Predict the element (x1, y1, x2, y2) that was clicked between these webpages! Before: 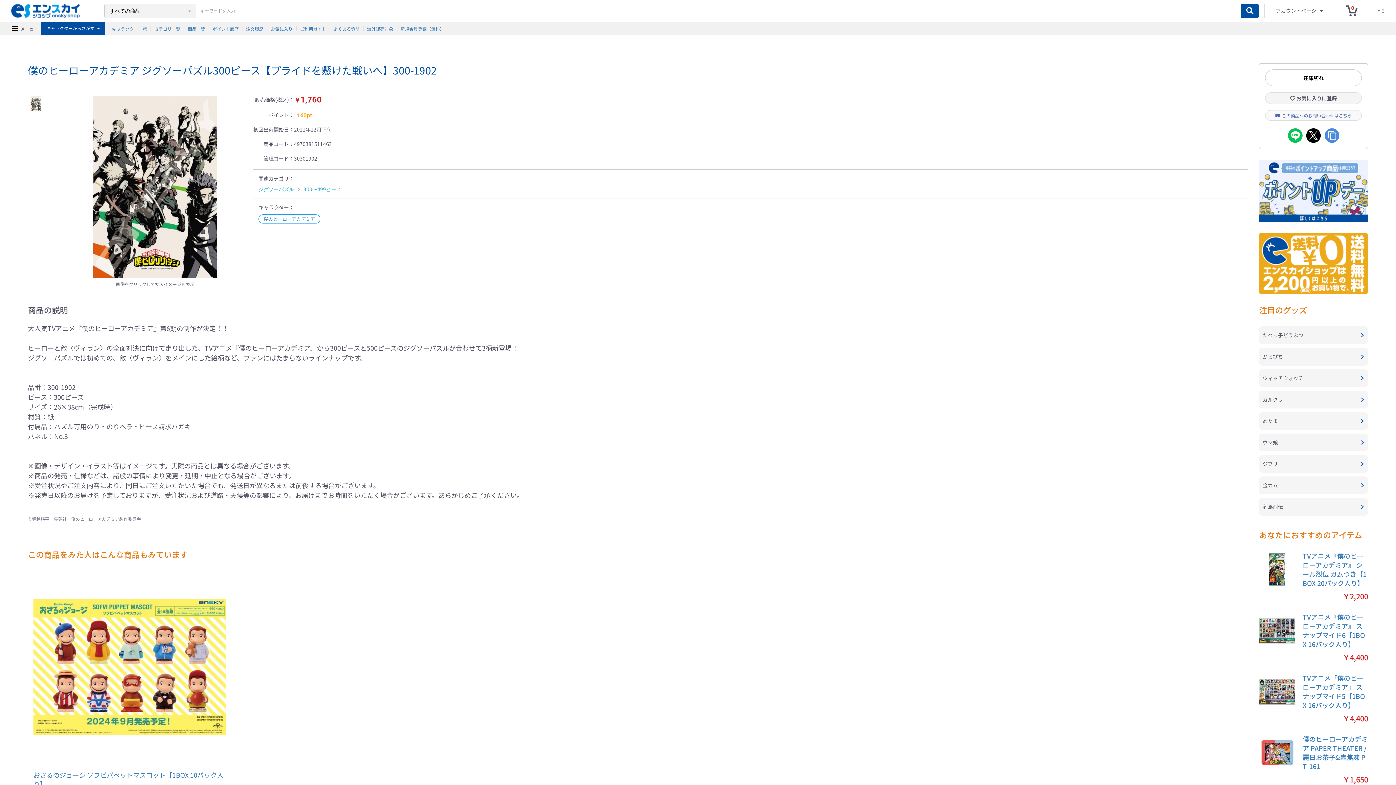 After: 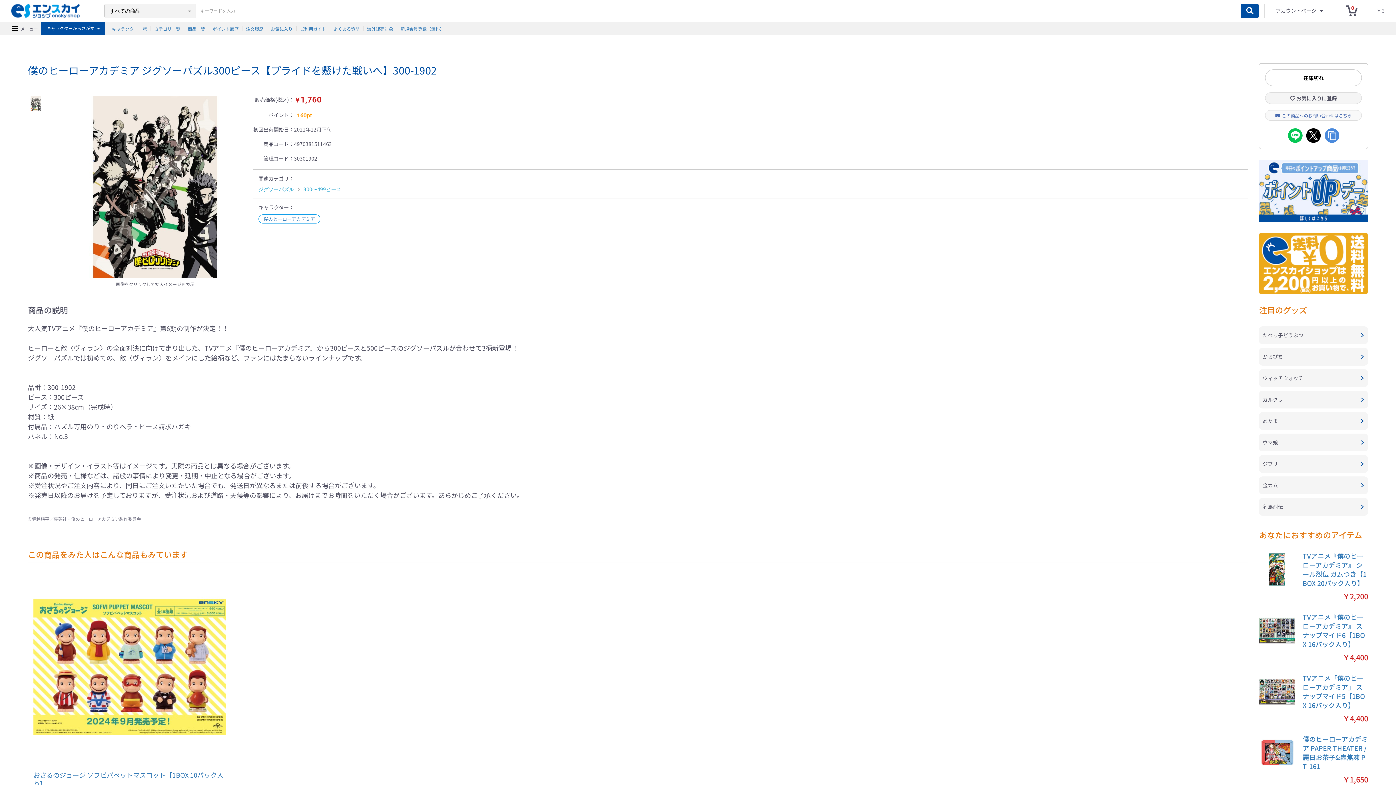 Action: bbox: (1288, 128, 1302, 142)